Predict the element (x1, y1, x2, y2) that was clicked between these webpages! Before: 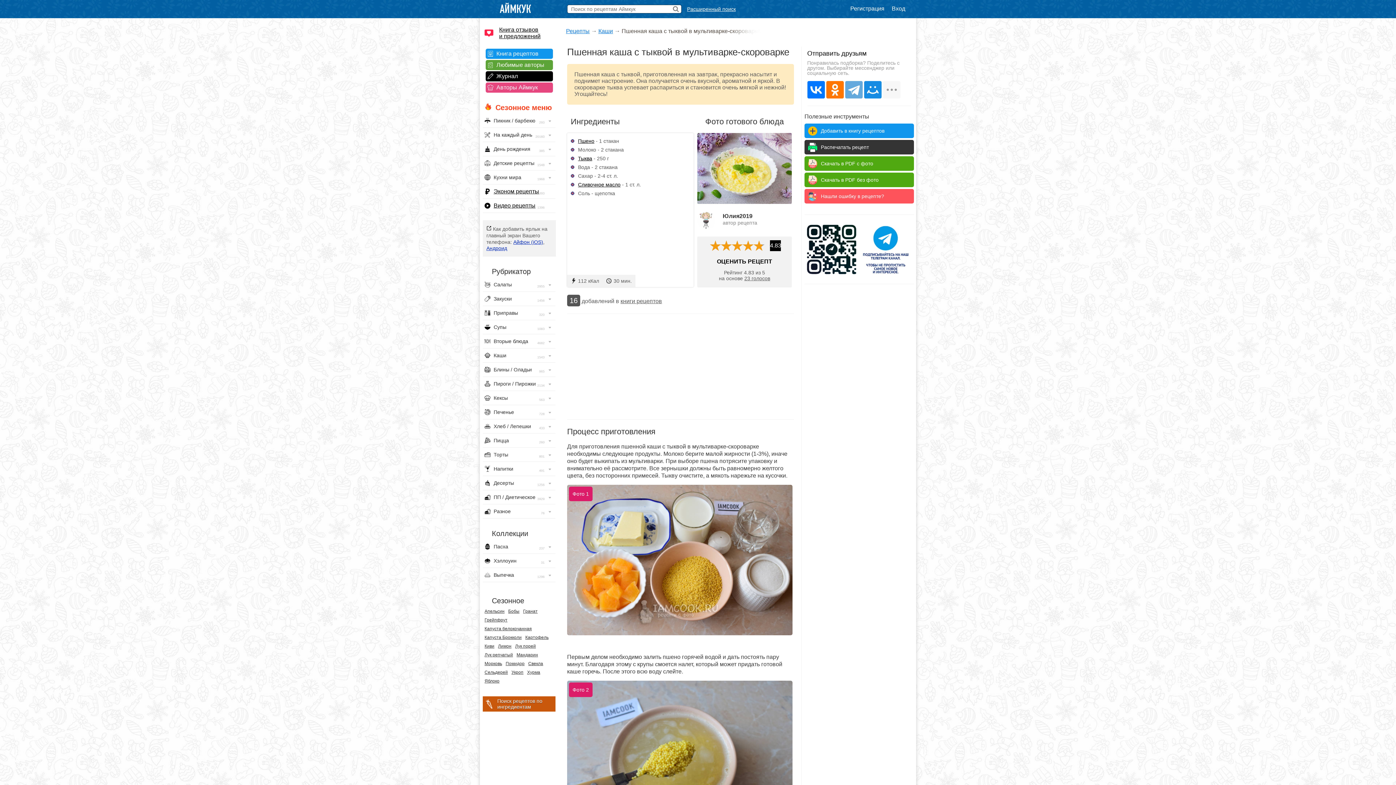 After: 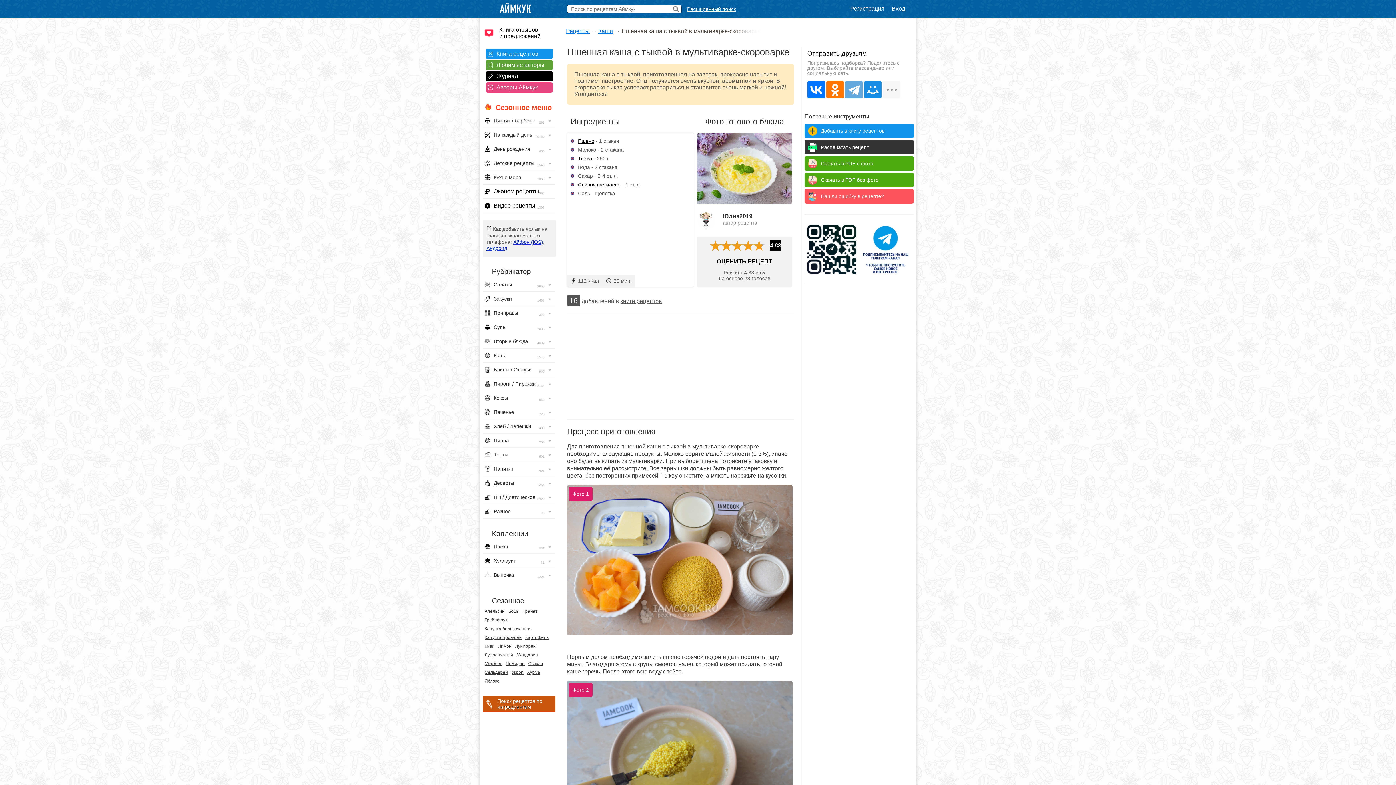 Action: bbox: (821, 160, 873, 166) label: Скачать в PDF с фото